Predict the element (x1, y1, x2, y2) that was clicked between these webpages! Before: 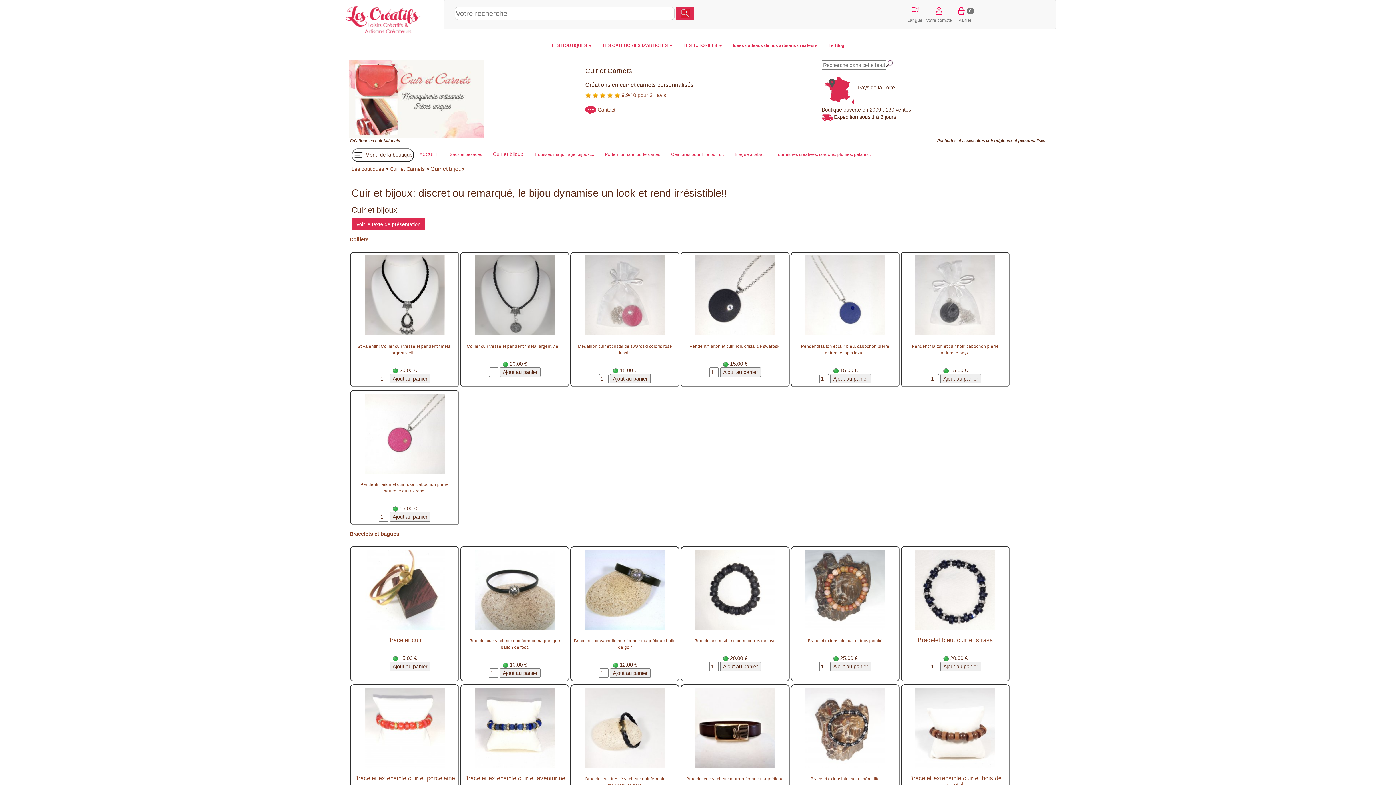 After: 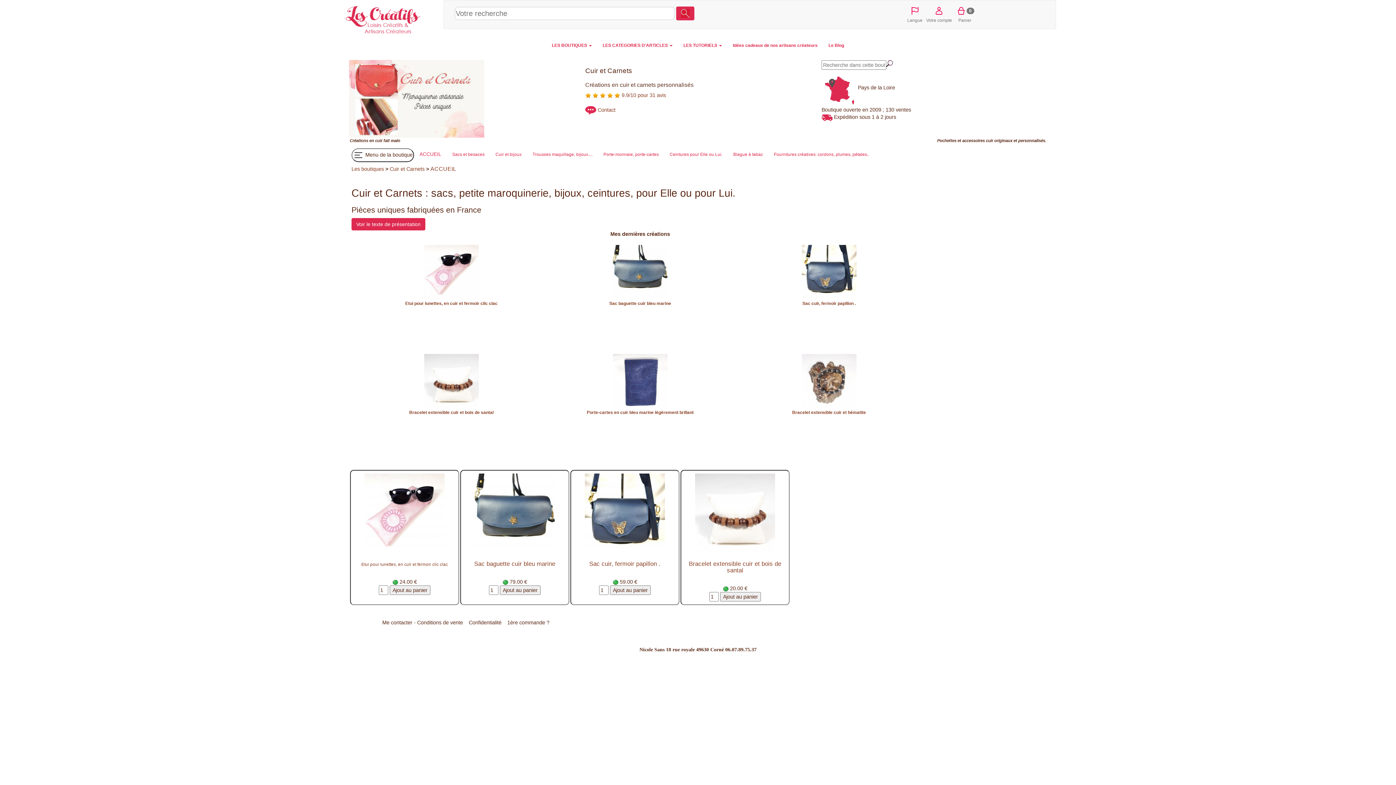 Action: bbox: (414, 145, 444, 163) label: ACCUEIL